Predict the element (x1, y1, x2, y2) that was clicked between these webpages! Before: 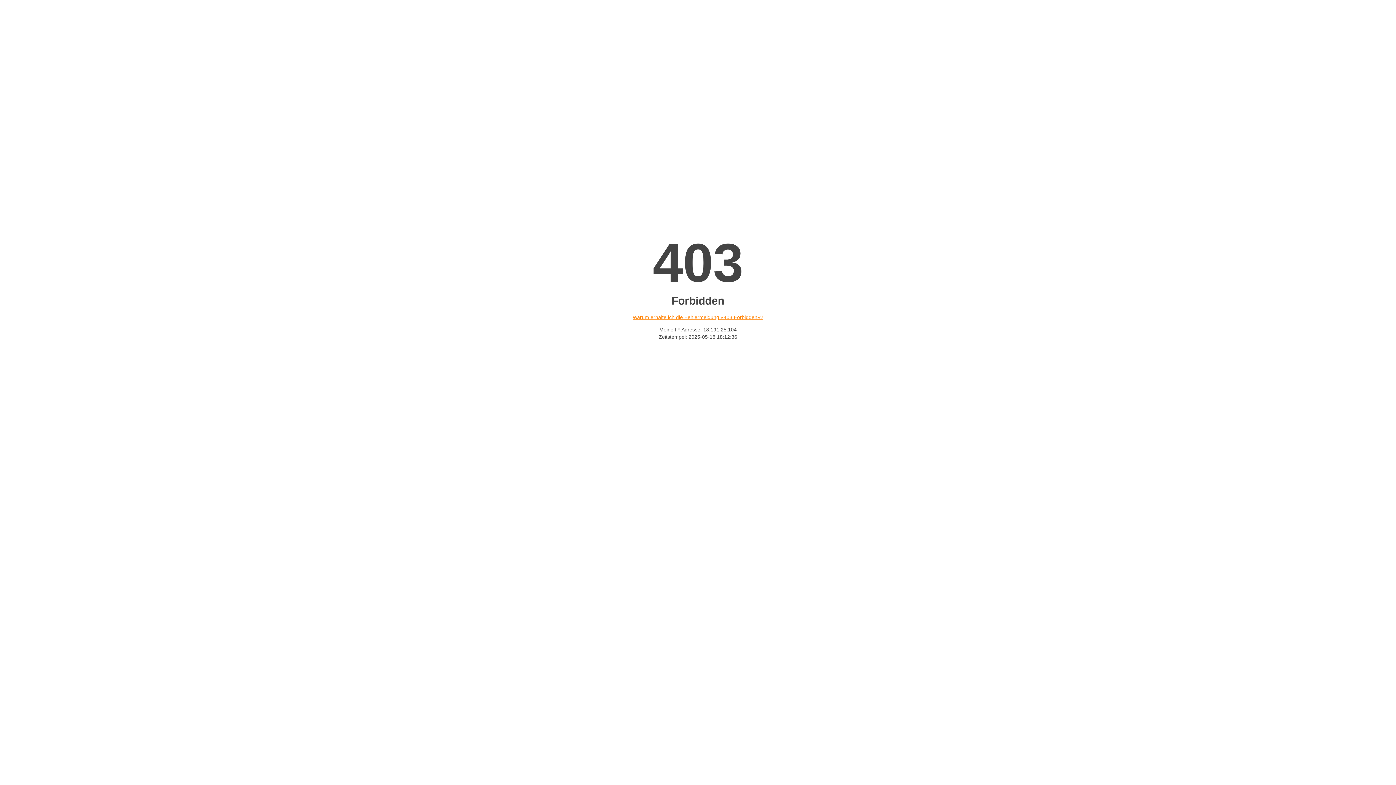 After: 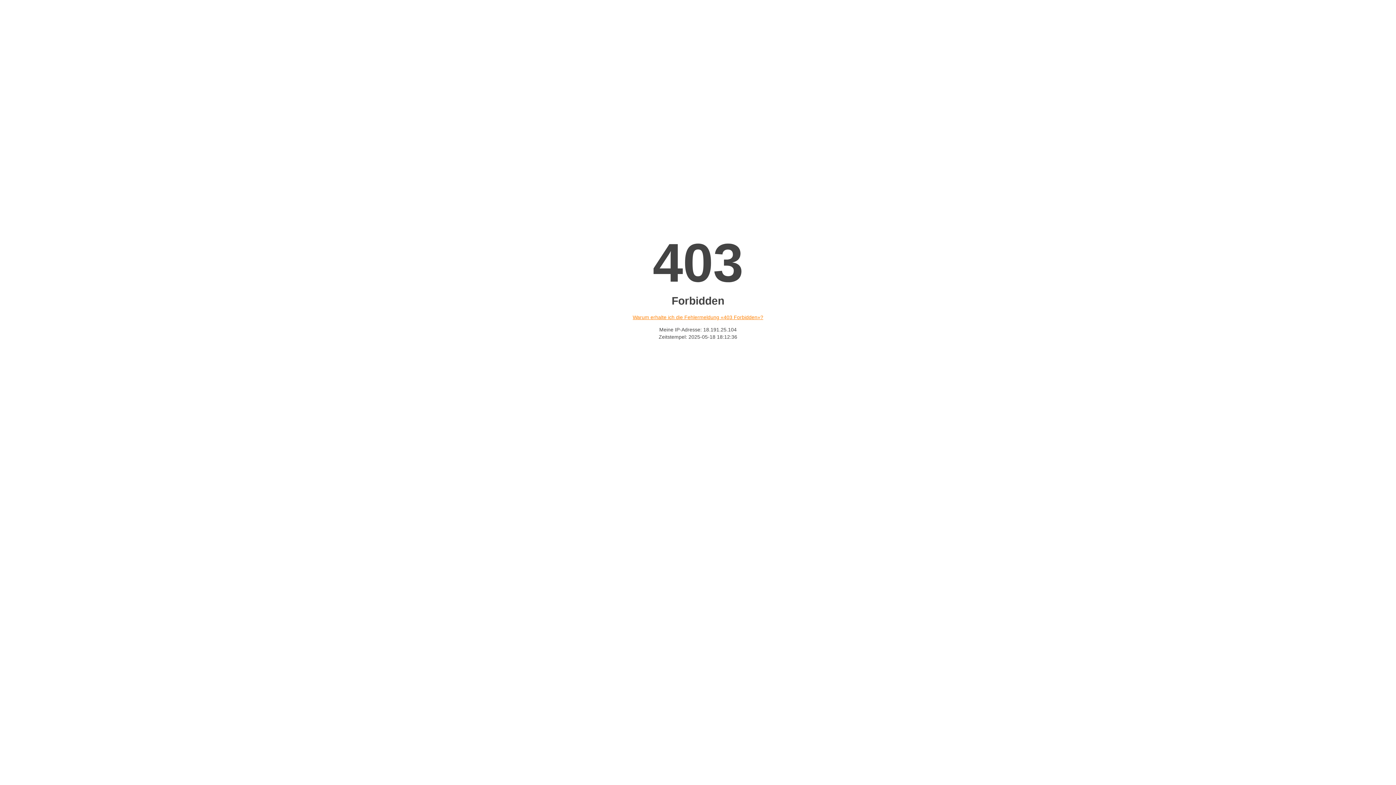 Action: label: Warum erhalte ich die Fehlermeldung «403 Forbidden»? bbox: (632, 314, 763, 320)